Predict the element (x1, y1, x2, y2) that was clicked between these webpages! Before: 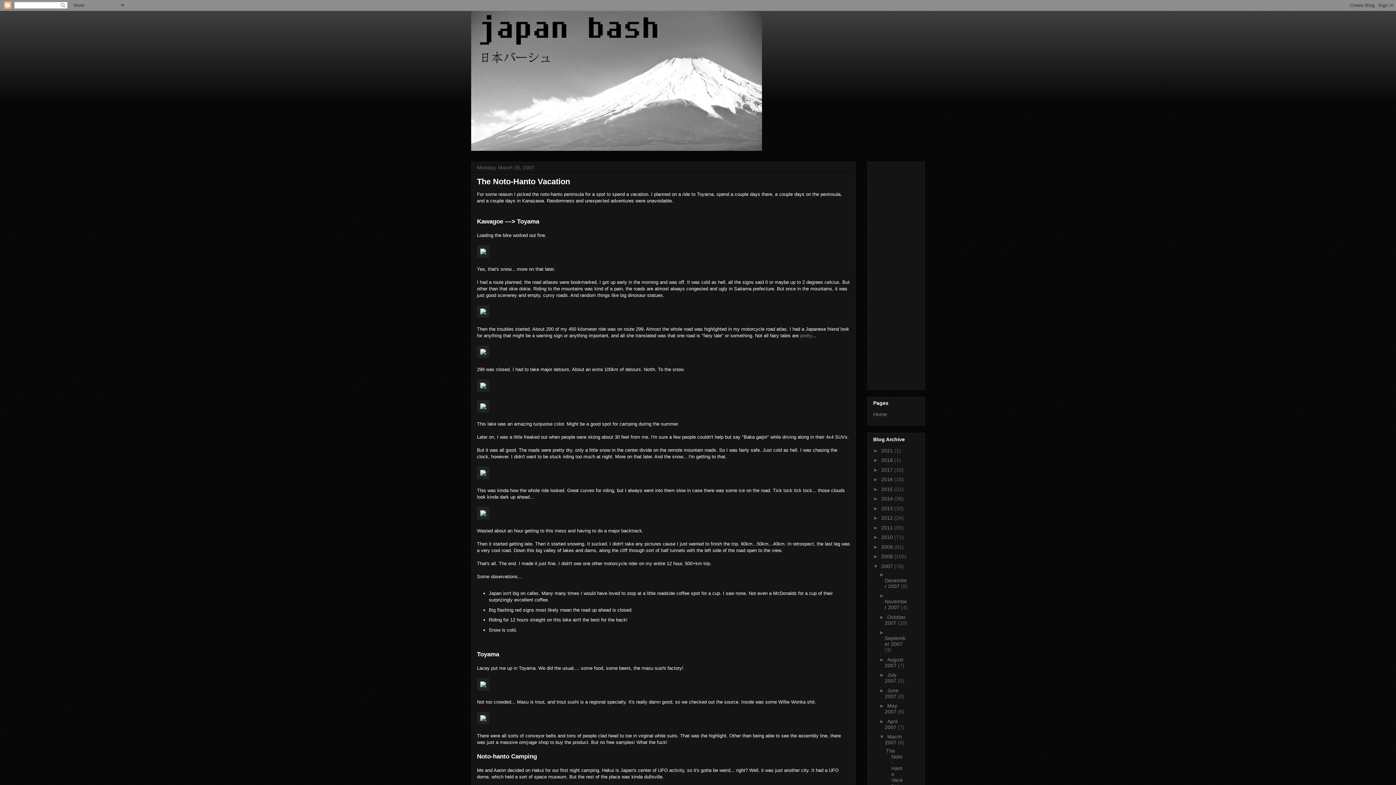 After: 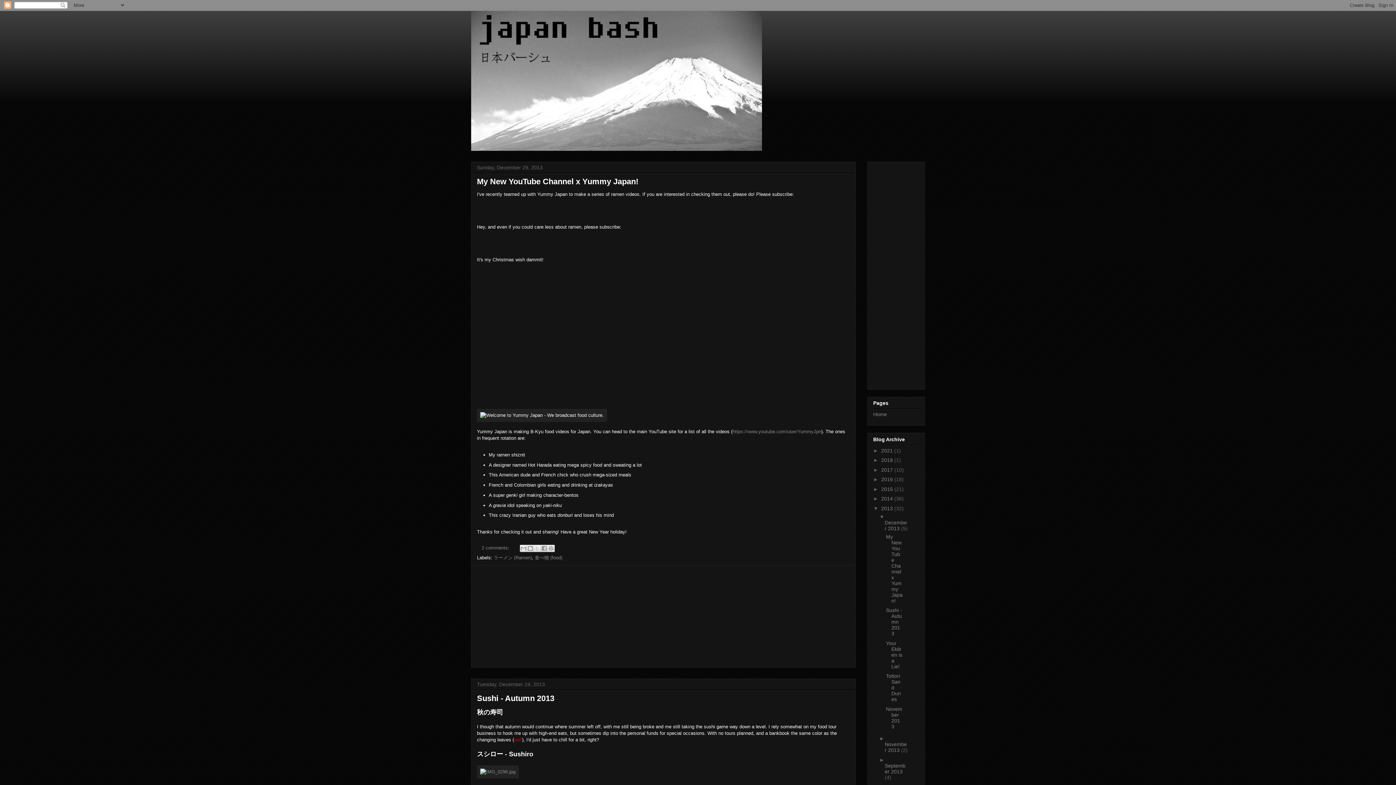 Action: bbox: (881, 505, 894, 511) label: 2013 